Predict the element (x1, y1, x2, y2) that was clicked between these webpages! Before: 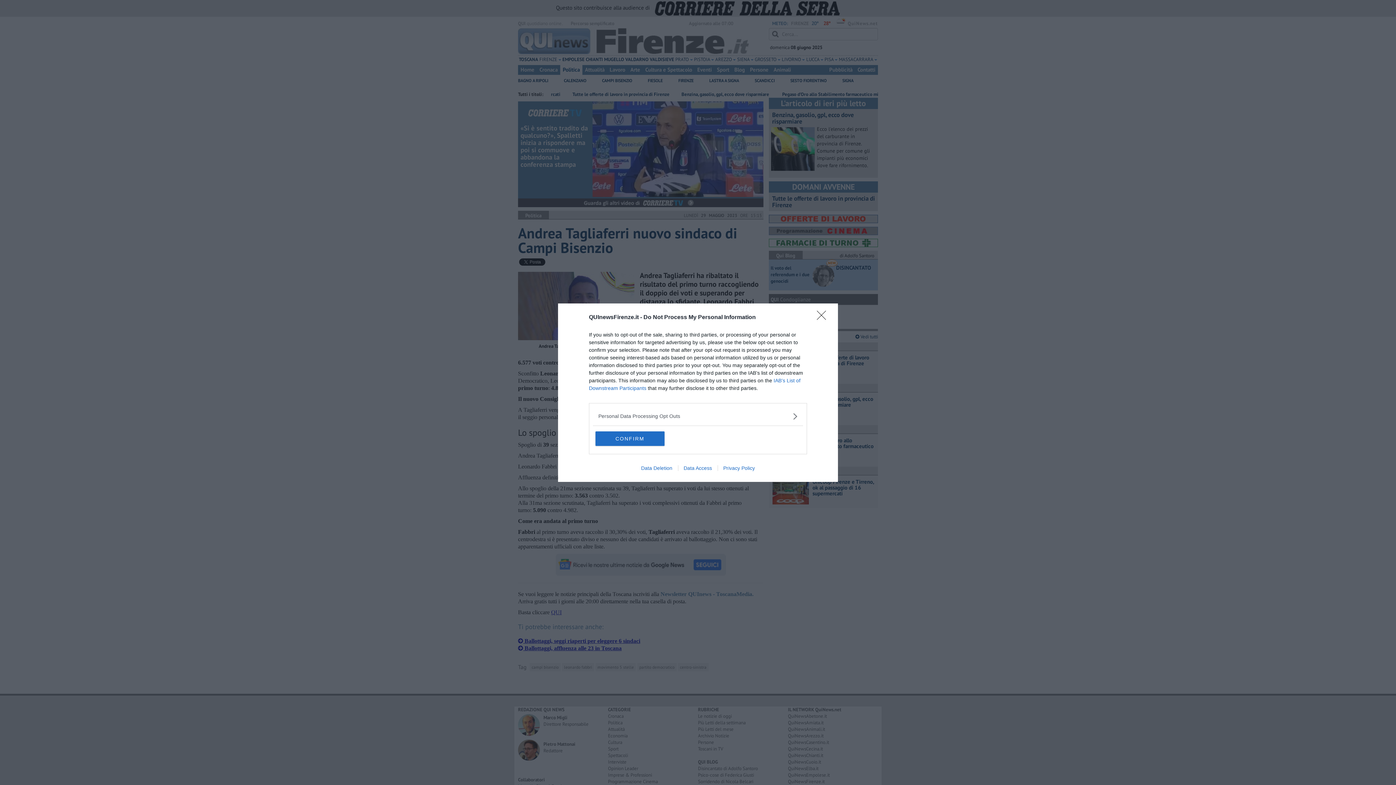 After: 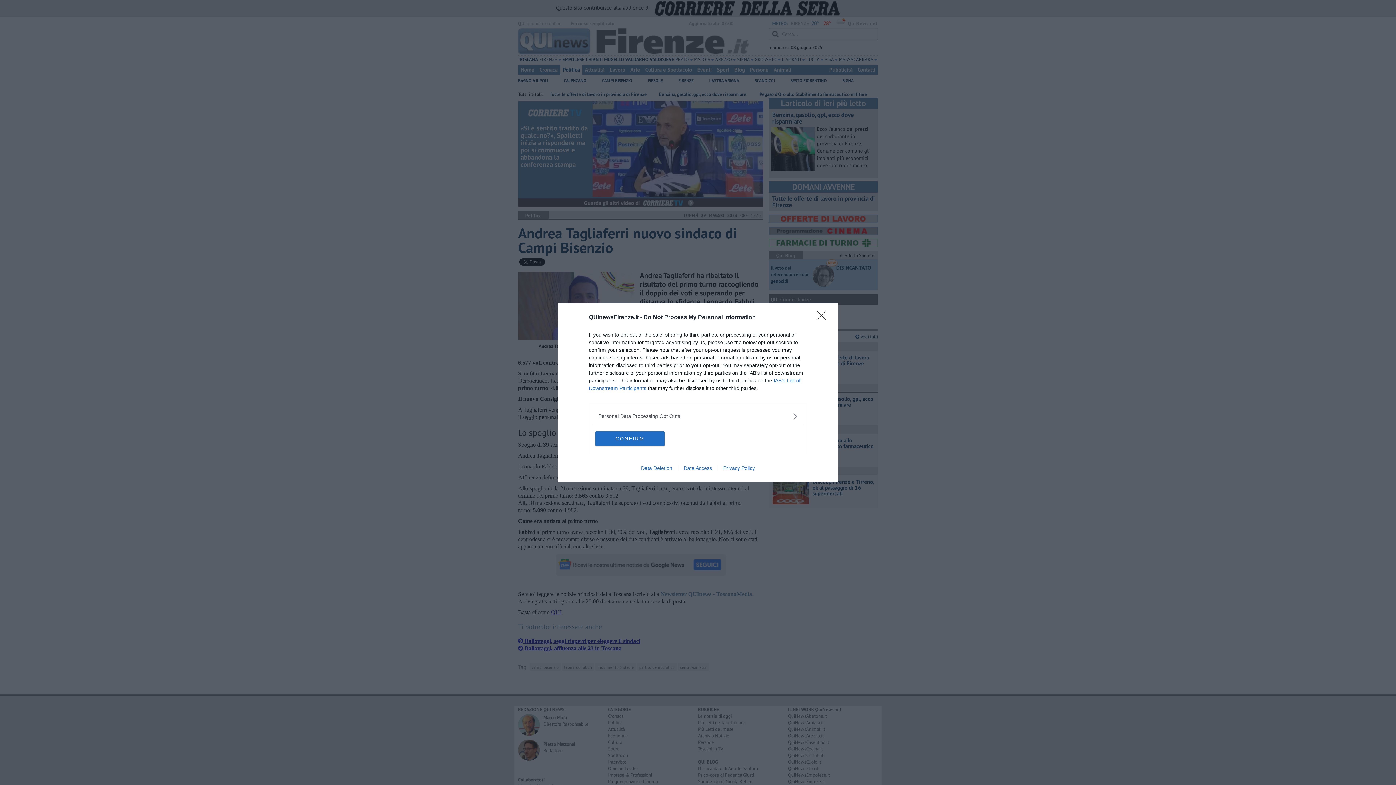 Action: label: Data Access bbox: (678, 465, 717, 471)